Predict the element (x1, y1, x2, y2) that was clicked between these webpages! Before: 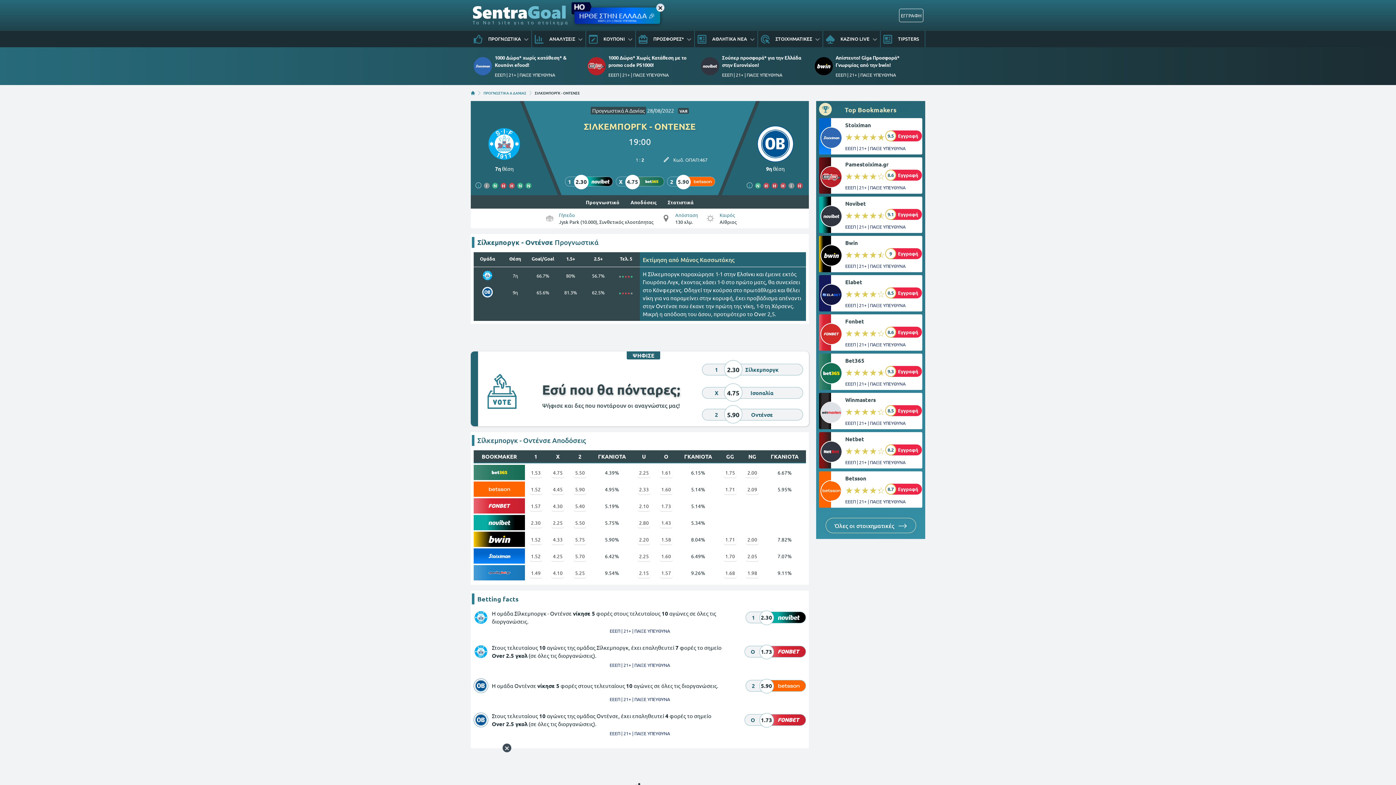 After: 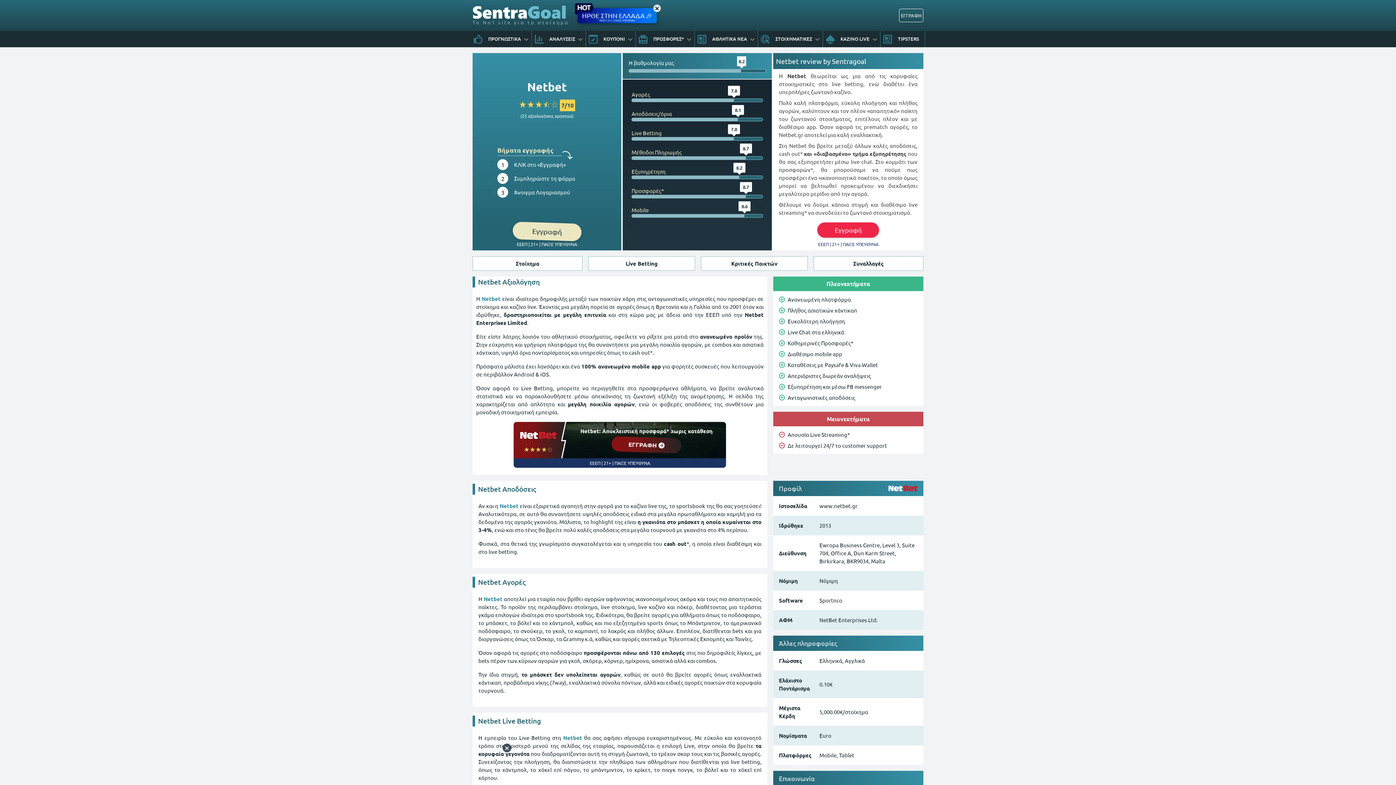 Action: bbox: (820, 441, 842, 462)